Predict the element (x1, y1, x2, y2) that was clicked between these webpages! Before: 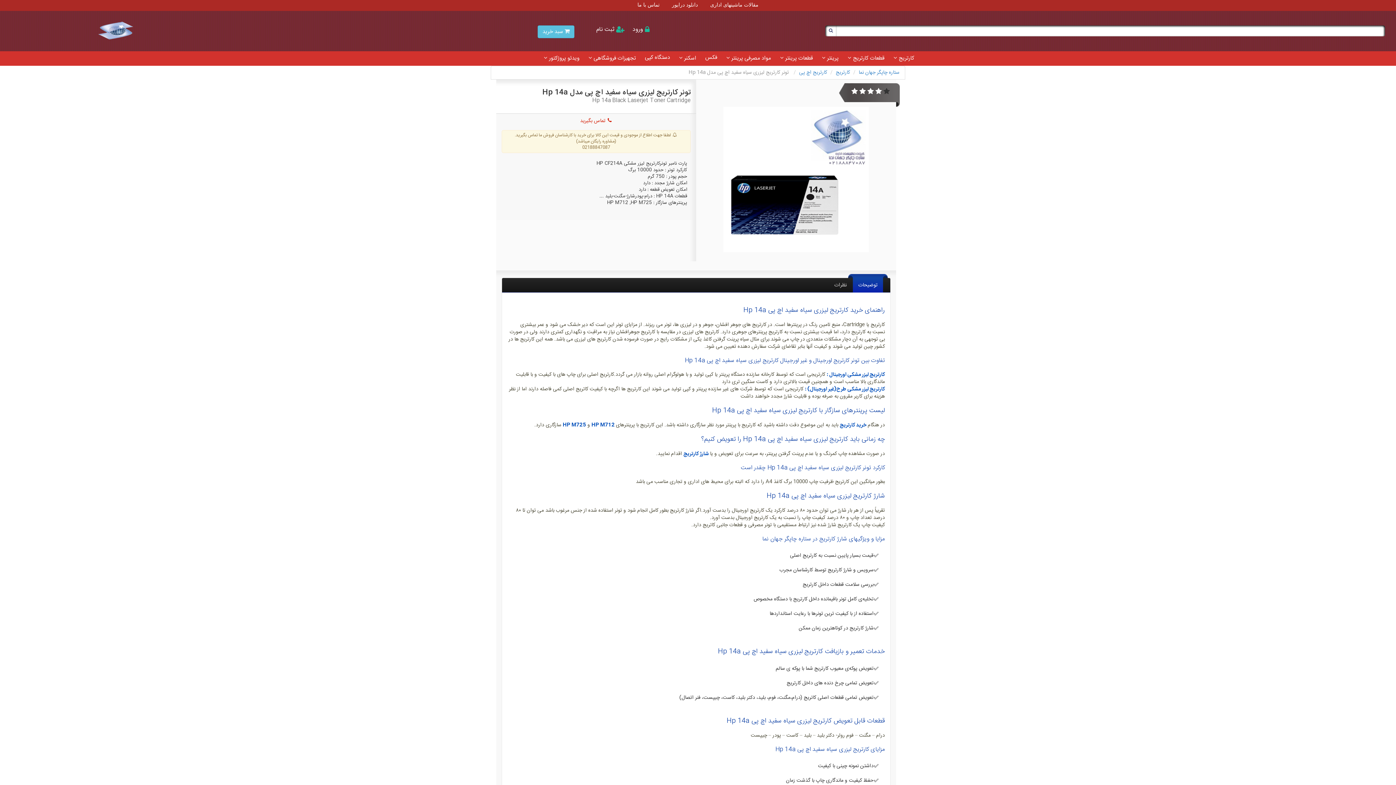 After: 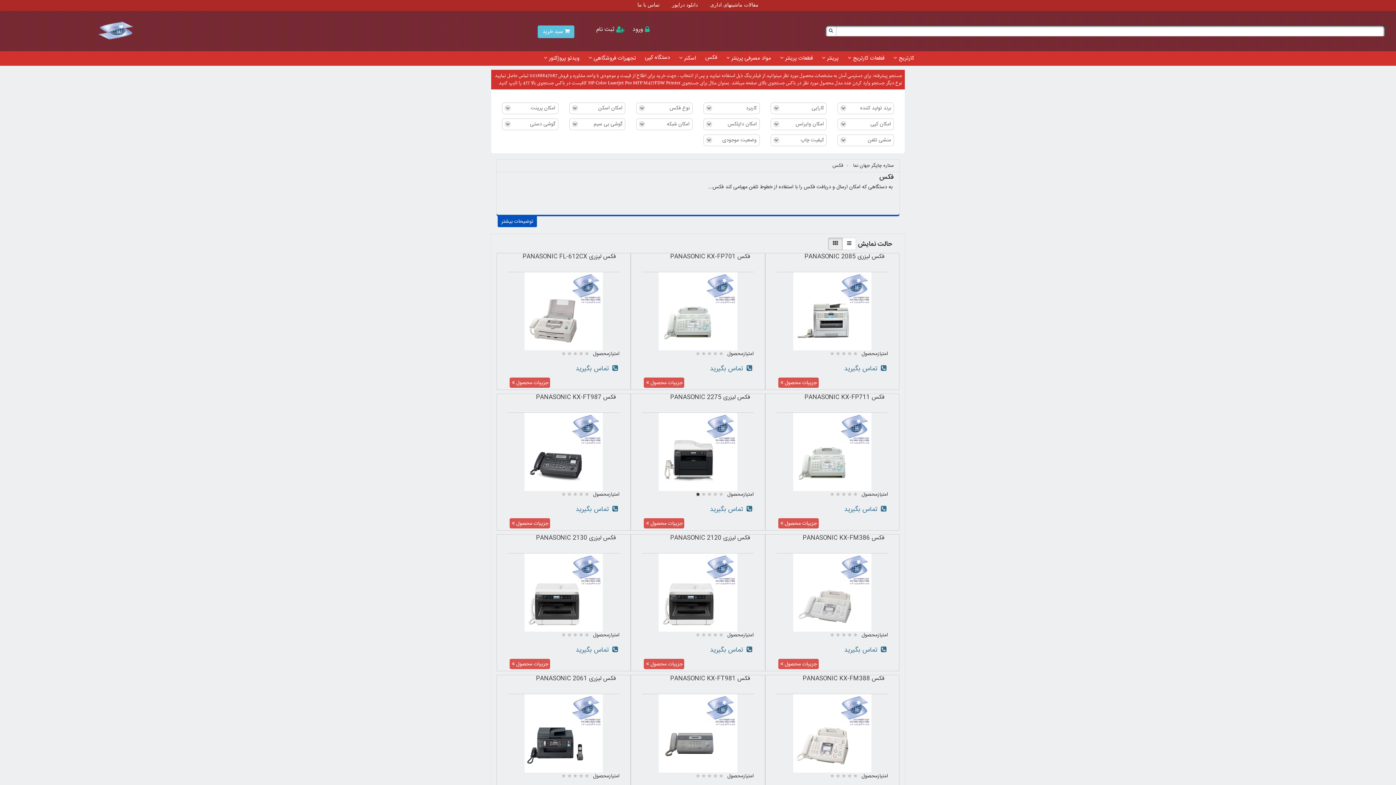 Action: label: فکس bbox: (703, 51, 724, 65)